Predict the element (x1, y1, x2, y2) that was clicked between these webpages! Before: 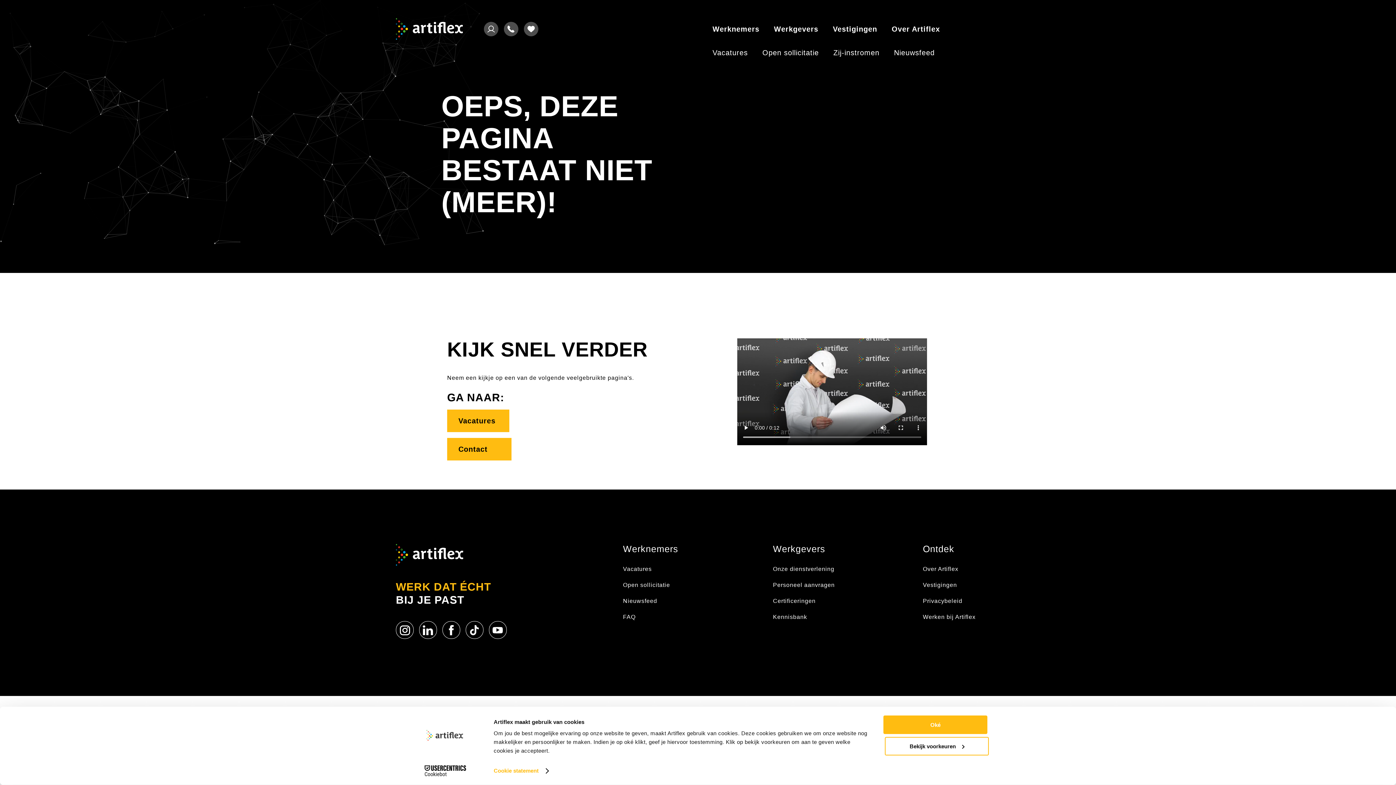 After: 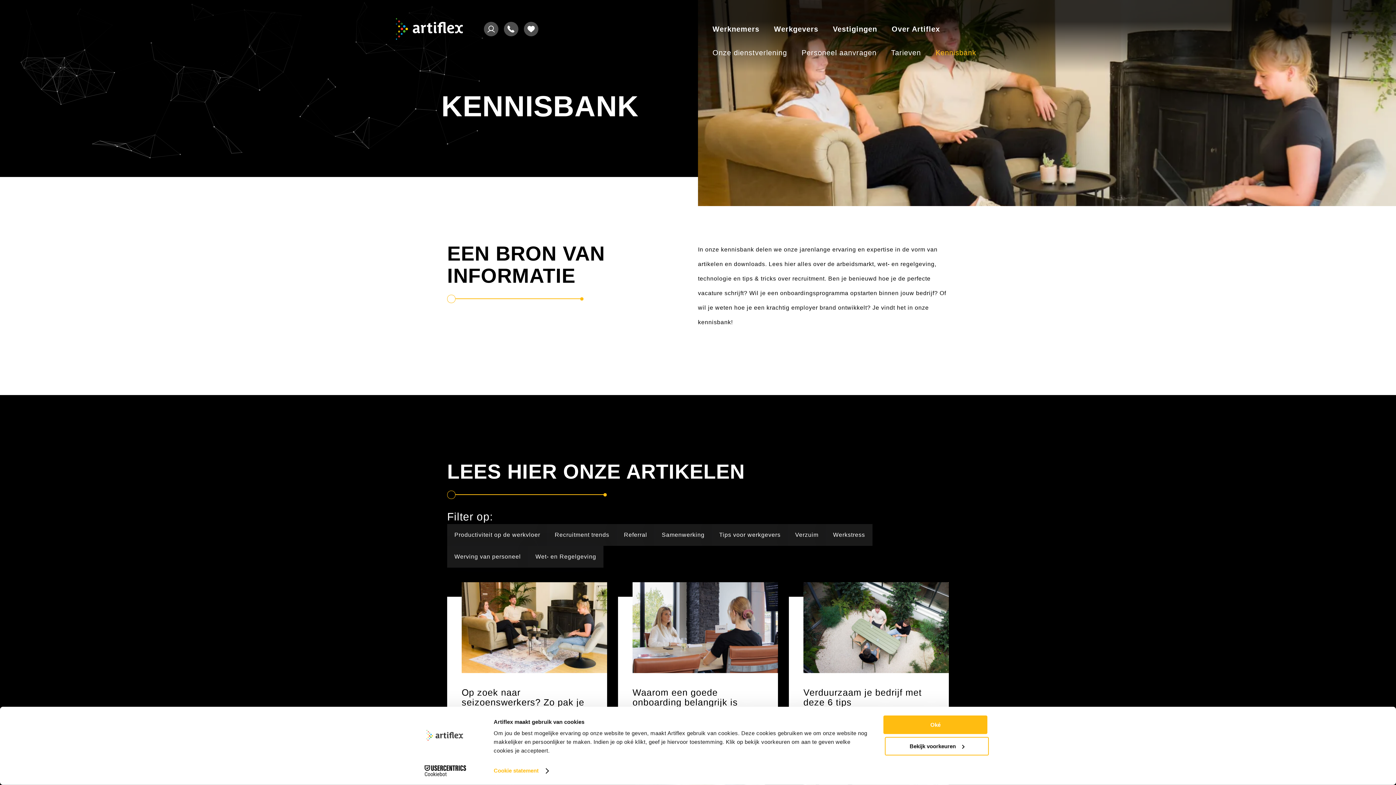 Action: label: Kennisbank bbox: (773, 614, 807, 620)